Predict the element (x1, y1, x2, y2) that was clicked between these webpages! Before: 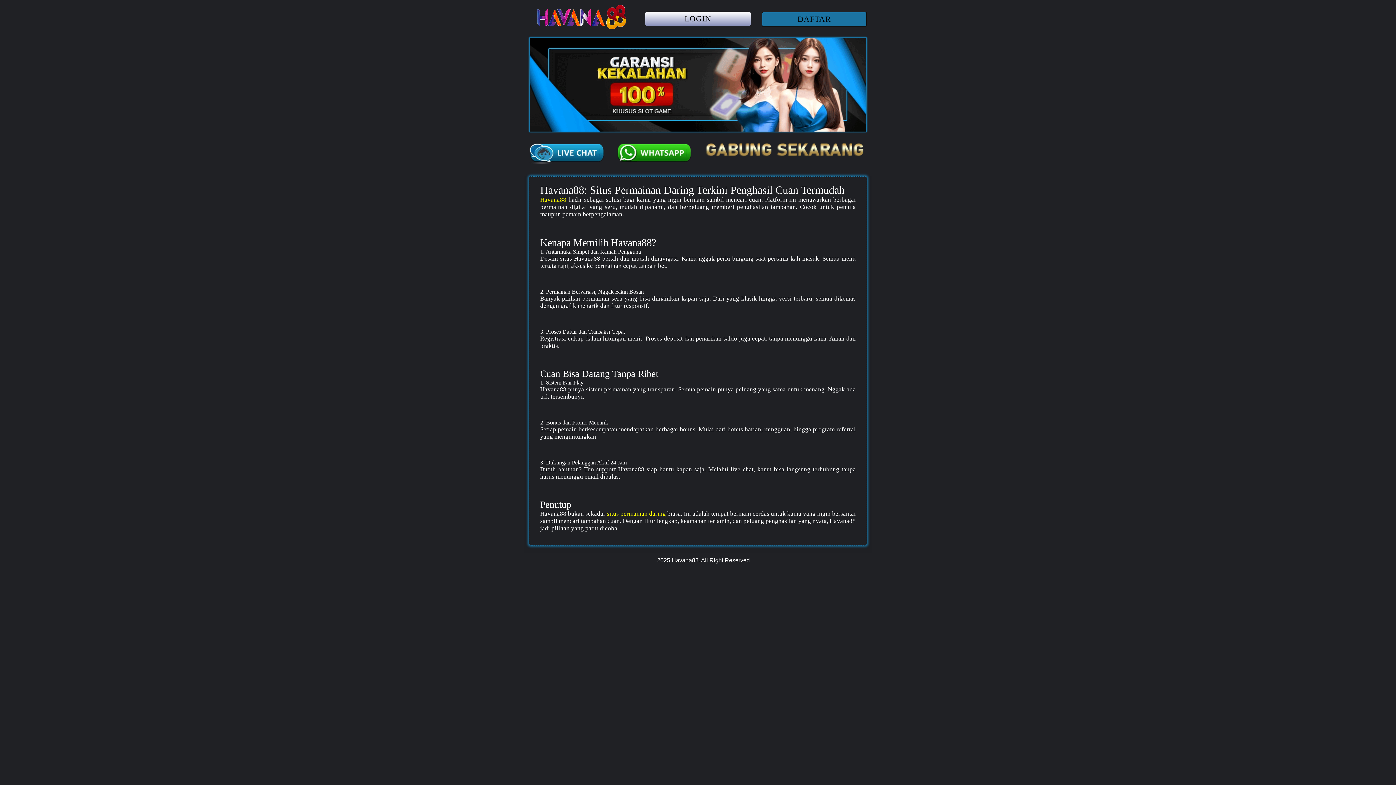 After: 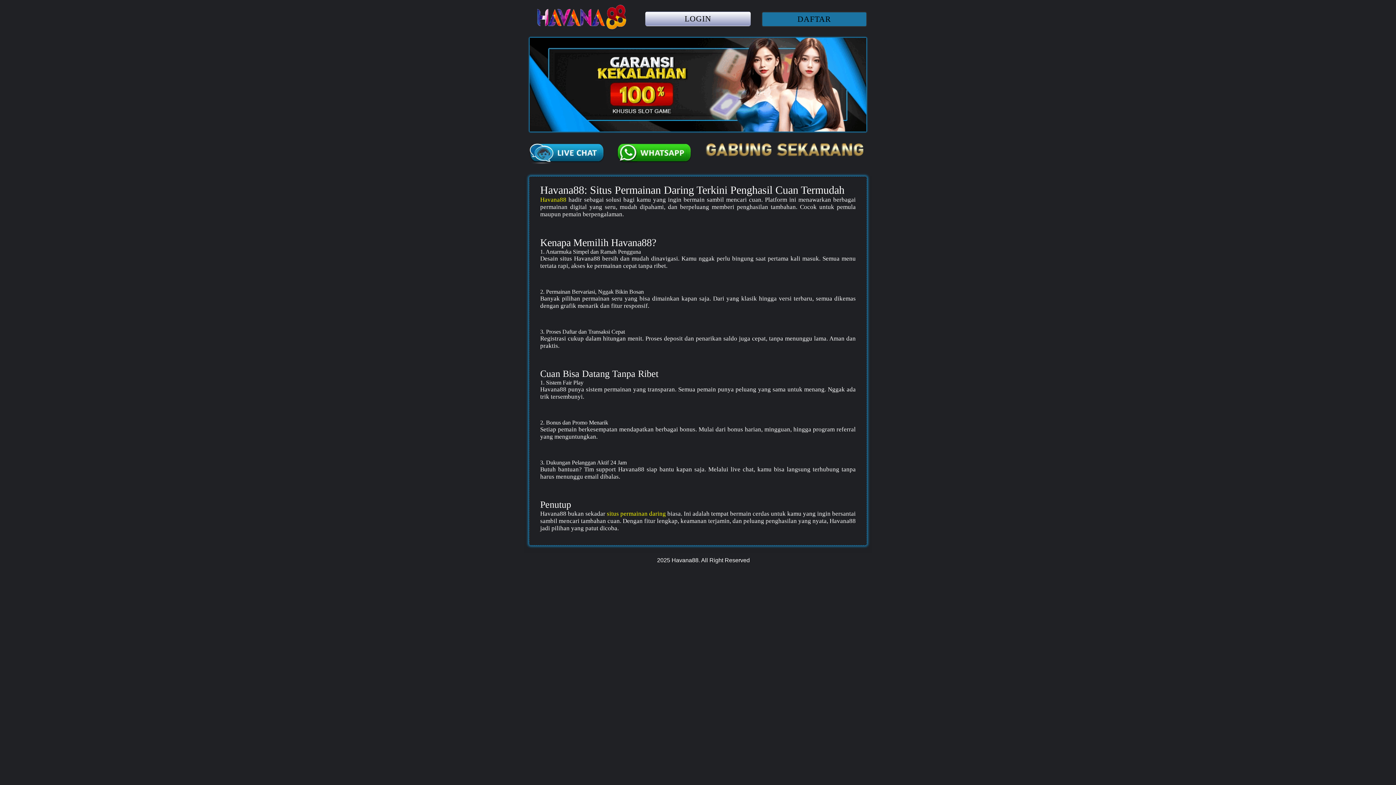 Action: bbox: (529, 141, 605, 163)